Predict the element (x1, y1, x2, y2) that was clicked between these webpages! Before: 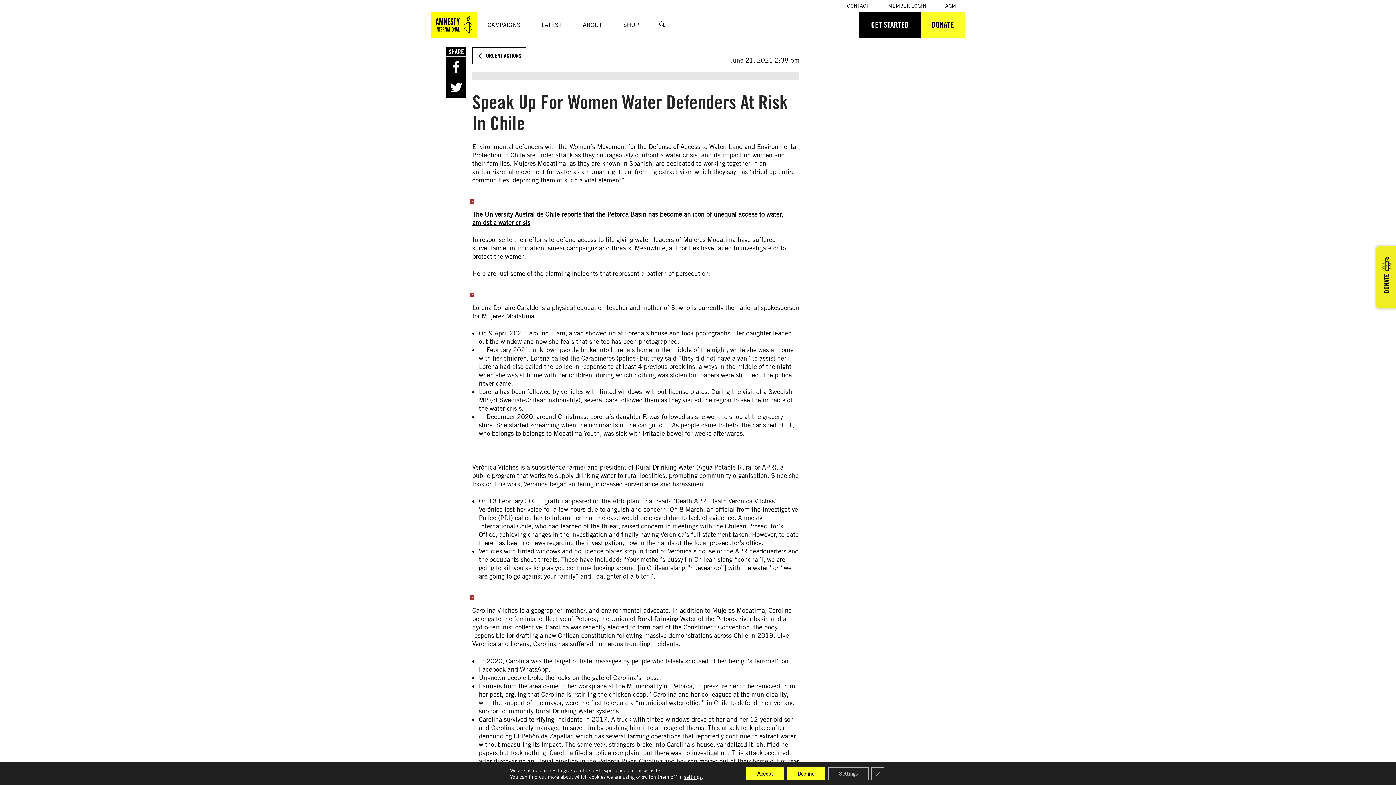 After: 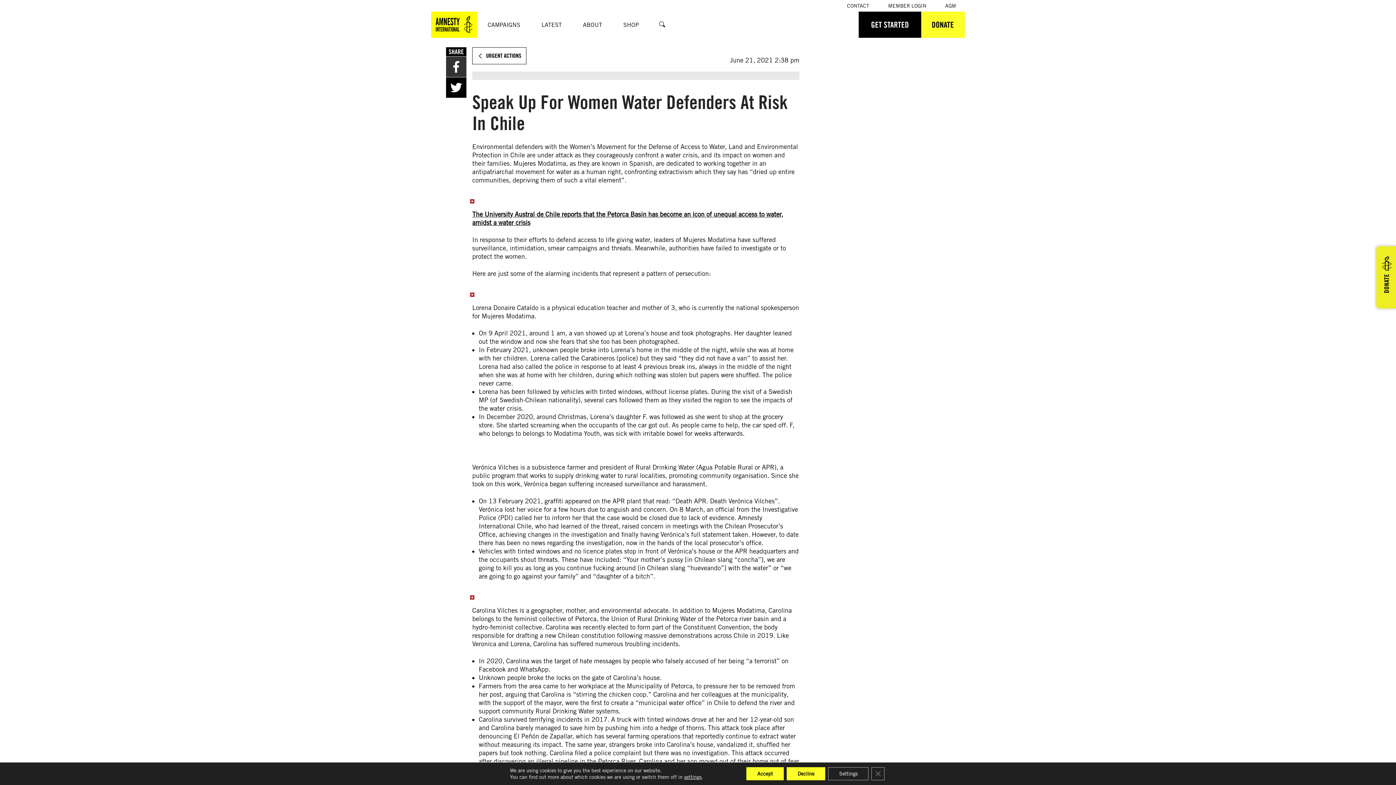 Action: bbox: (446, 56, 466, 77)